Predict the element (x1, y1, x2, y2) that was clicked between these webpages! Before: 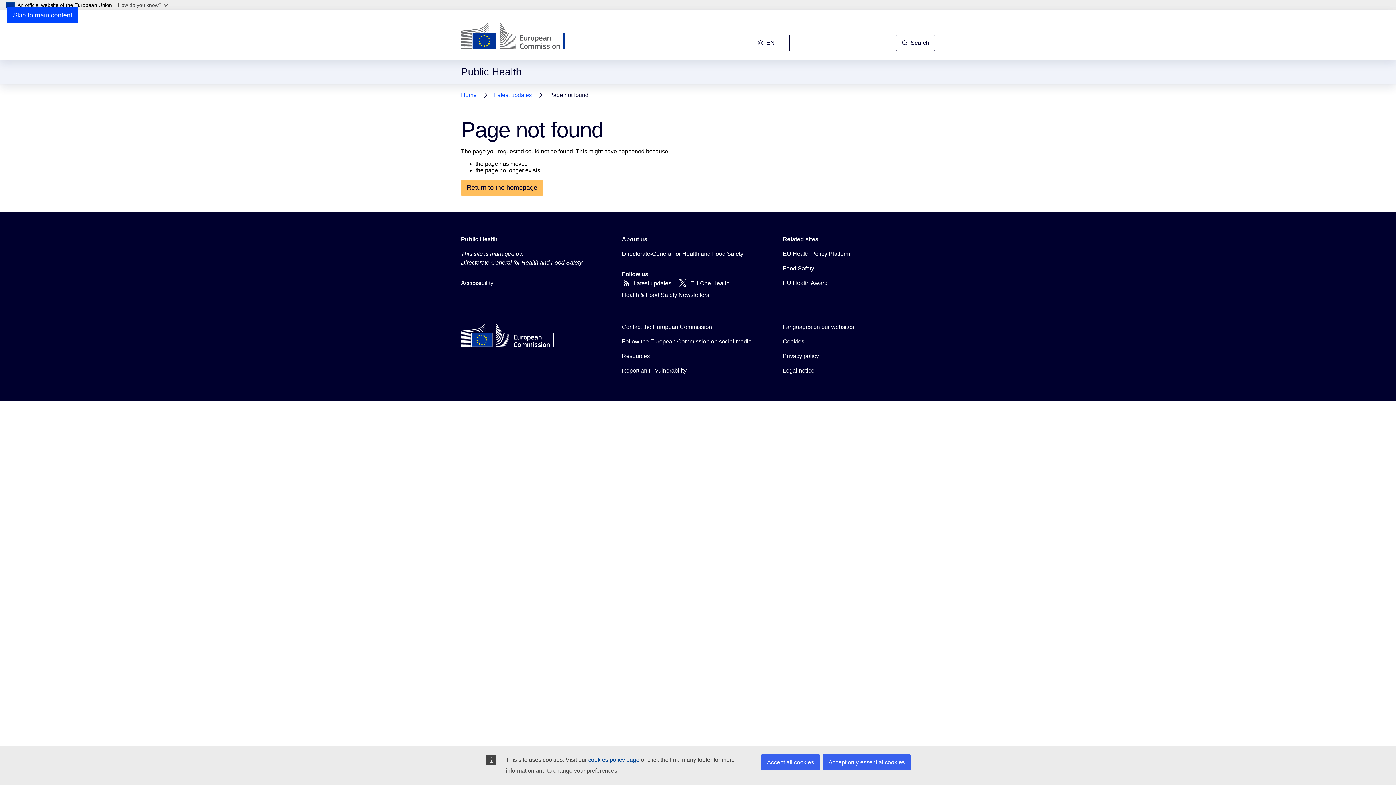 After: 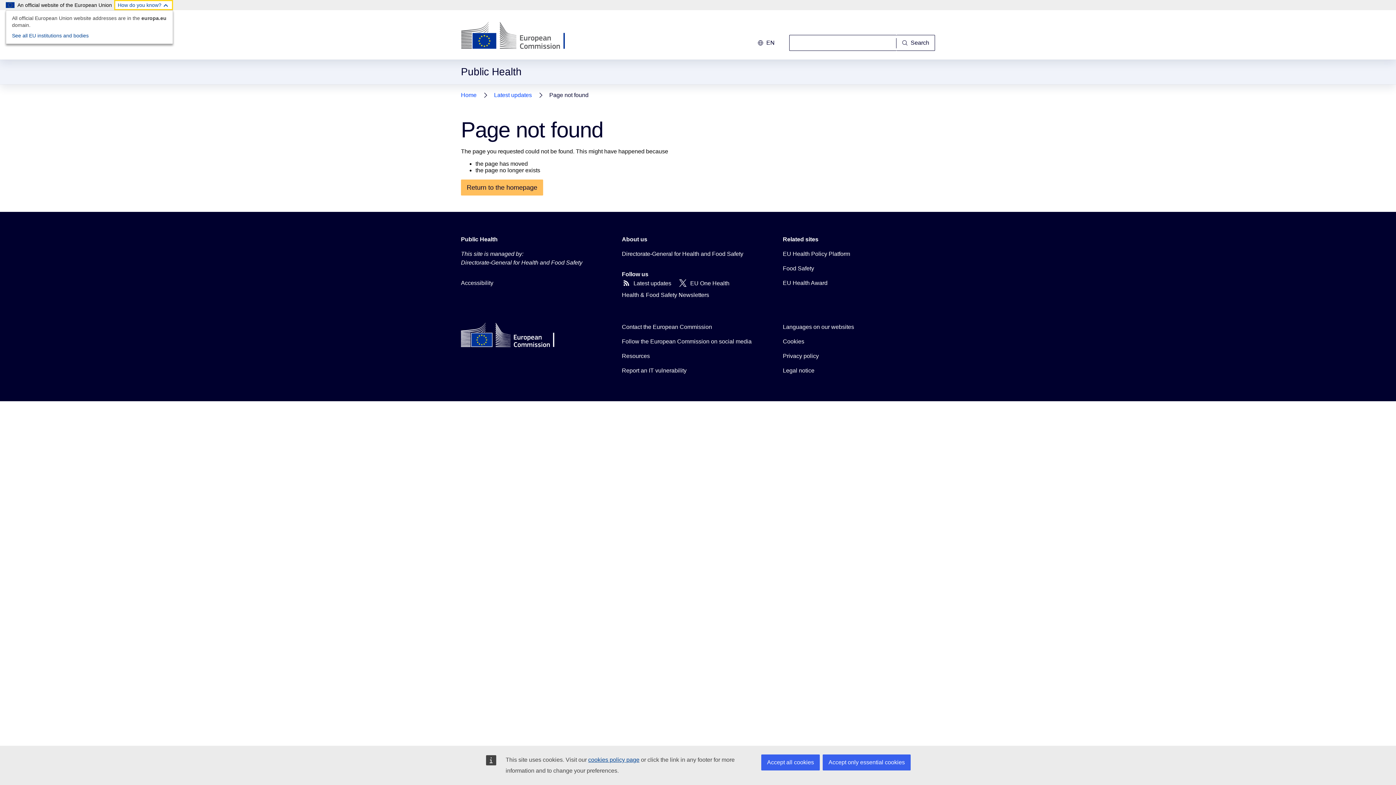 Action: bbox: (114, 0, 173, 10) label: How do you know?